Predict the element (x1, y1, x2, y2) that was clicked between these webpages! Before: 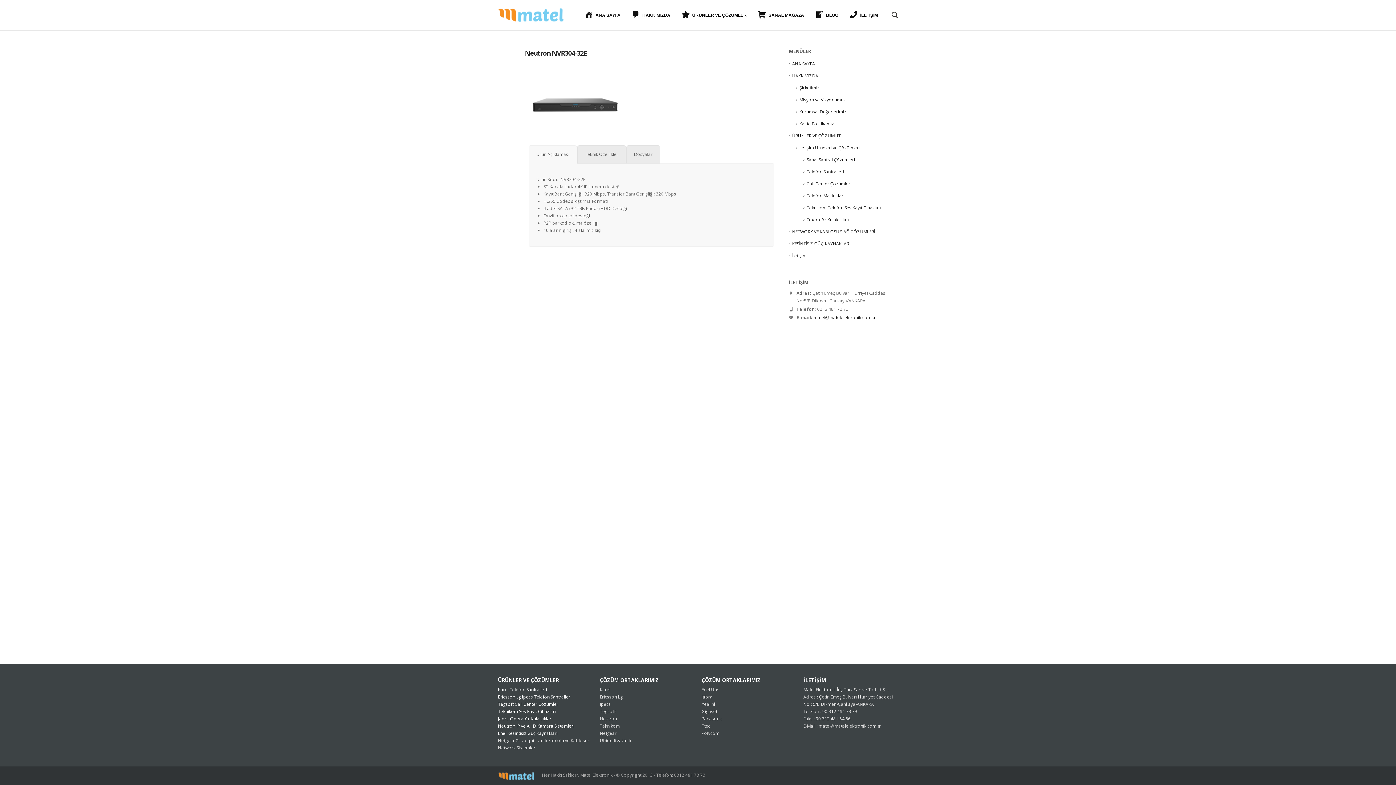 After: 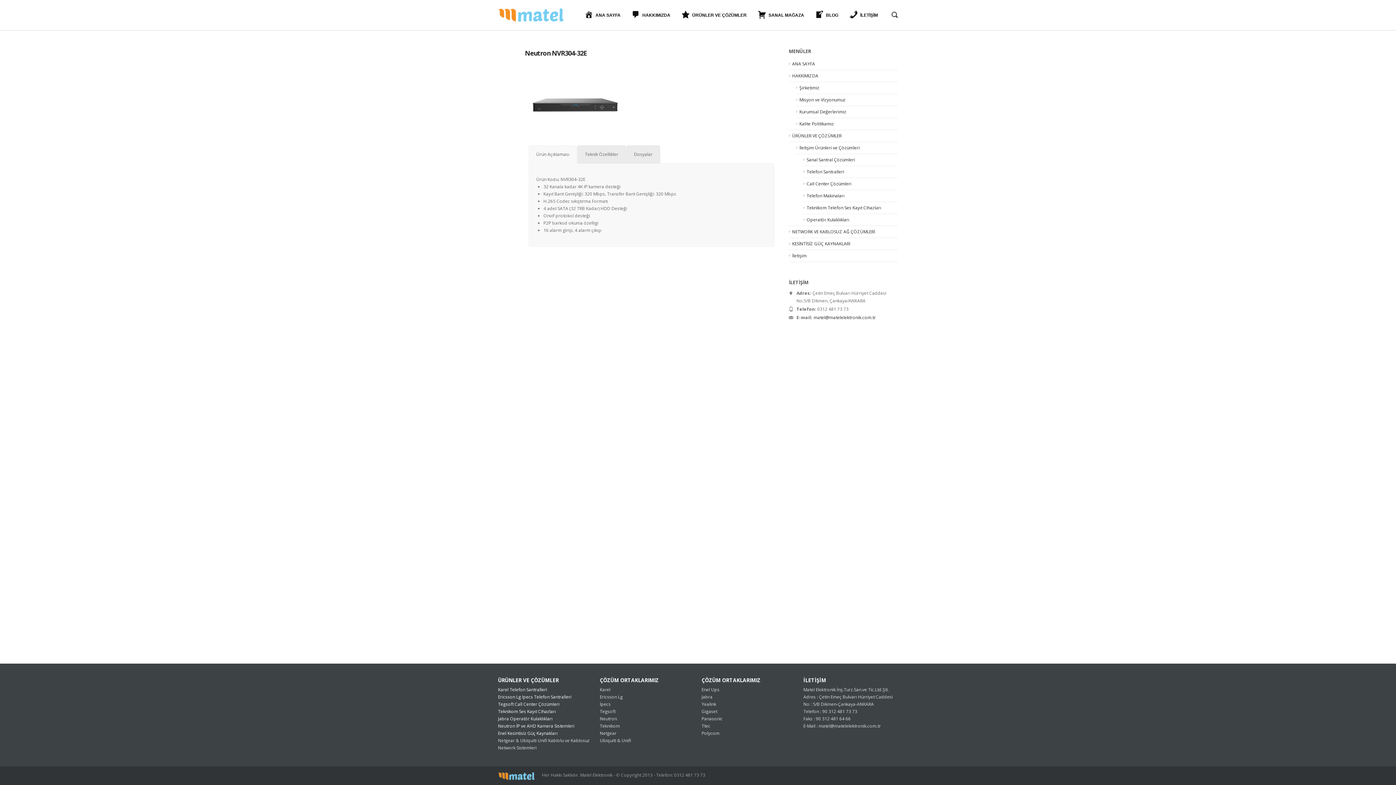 Action: bbox: (498, 678, 592, 683) label: ÜRÜNLER VE ÇÖZÜMLER